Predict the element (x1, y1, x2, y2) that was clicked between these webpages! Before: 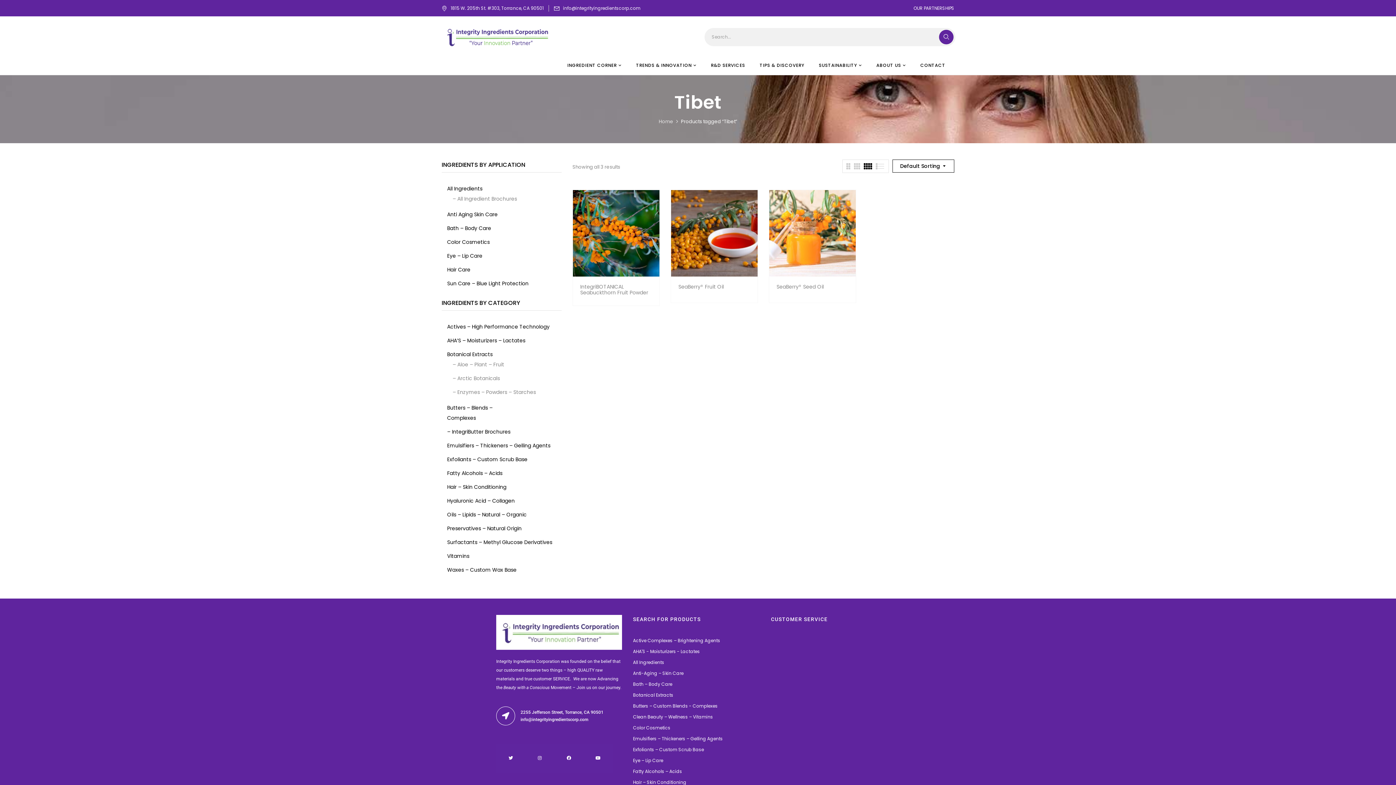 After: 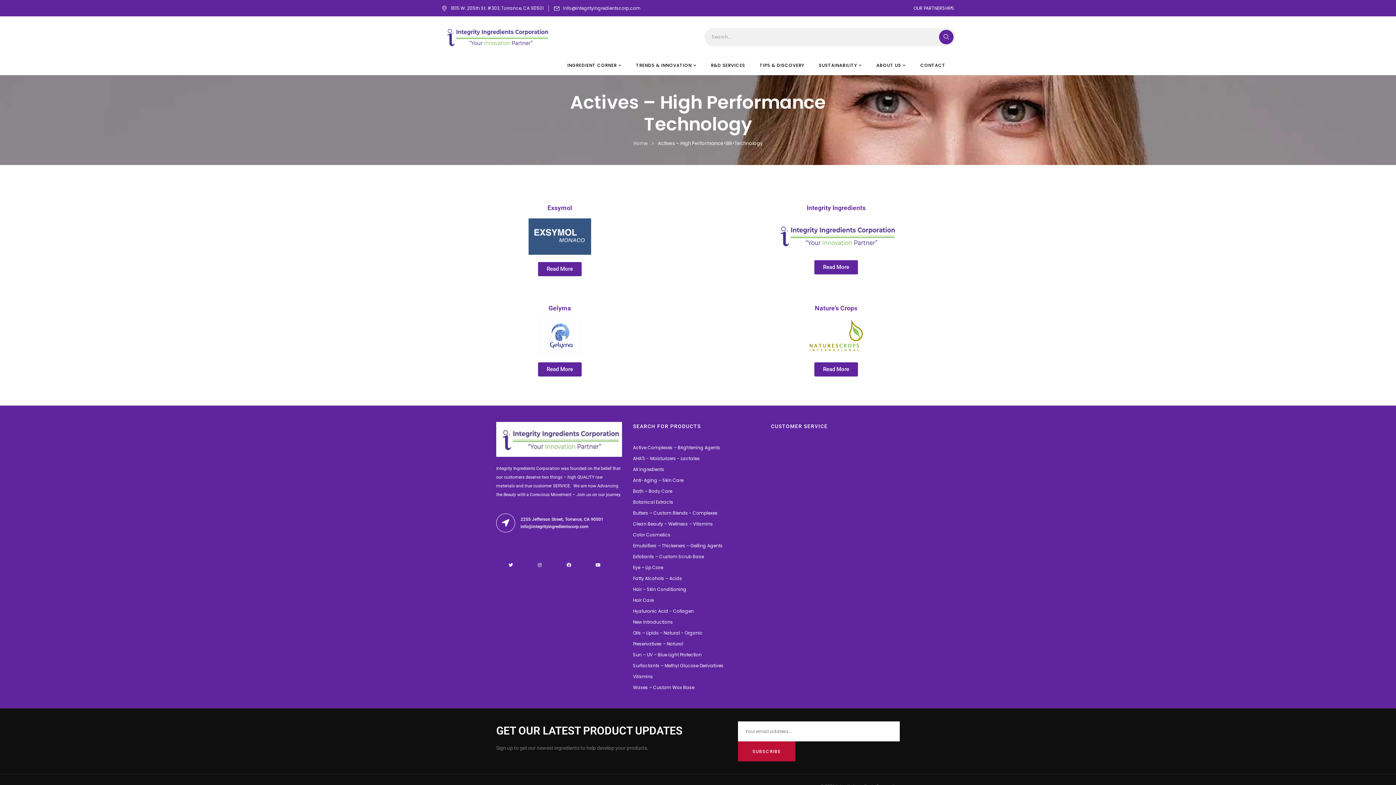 Action: label: Actives – High Performance Technology bbox: (447, 323, 549, 330)